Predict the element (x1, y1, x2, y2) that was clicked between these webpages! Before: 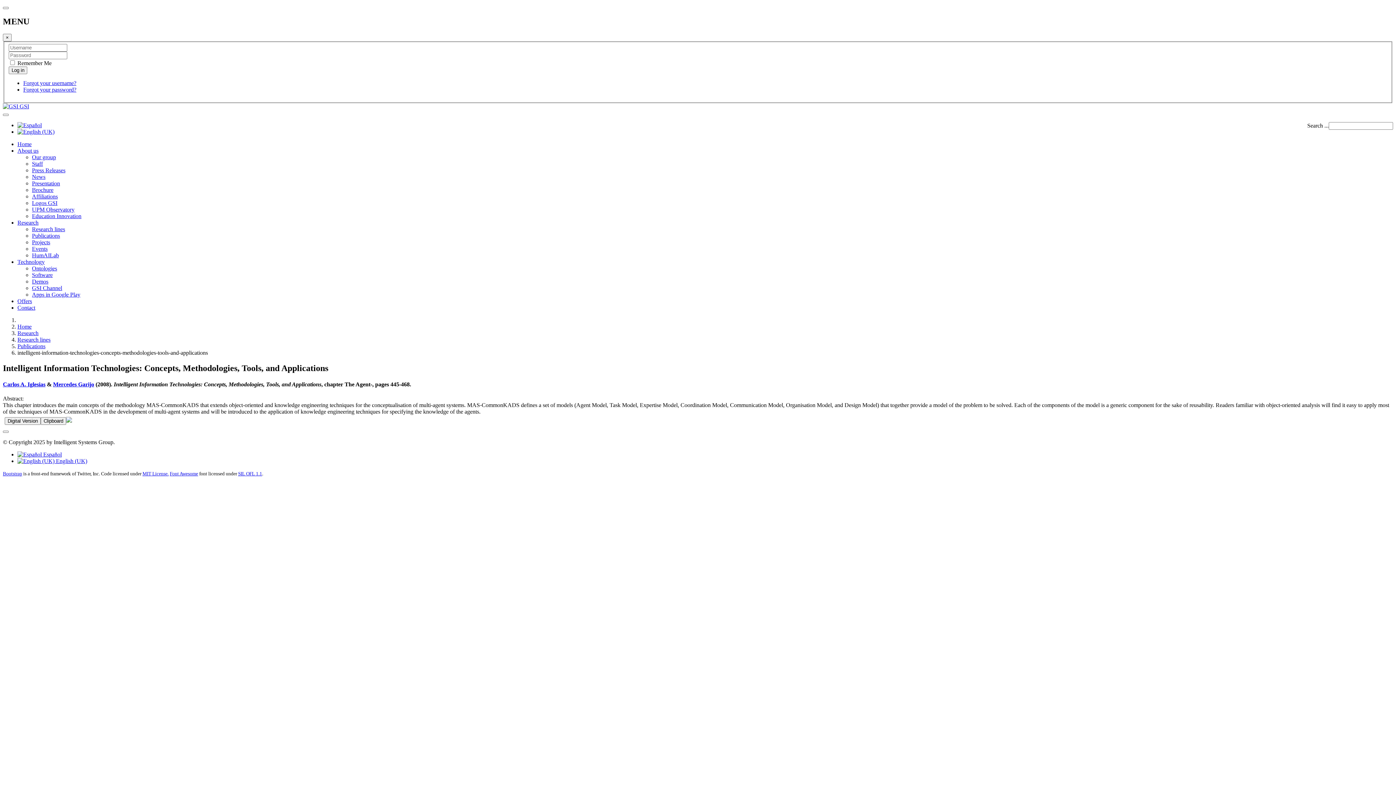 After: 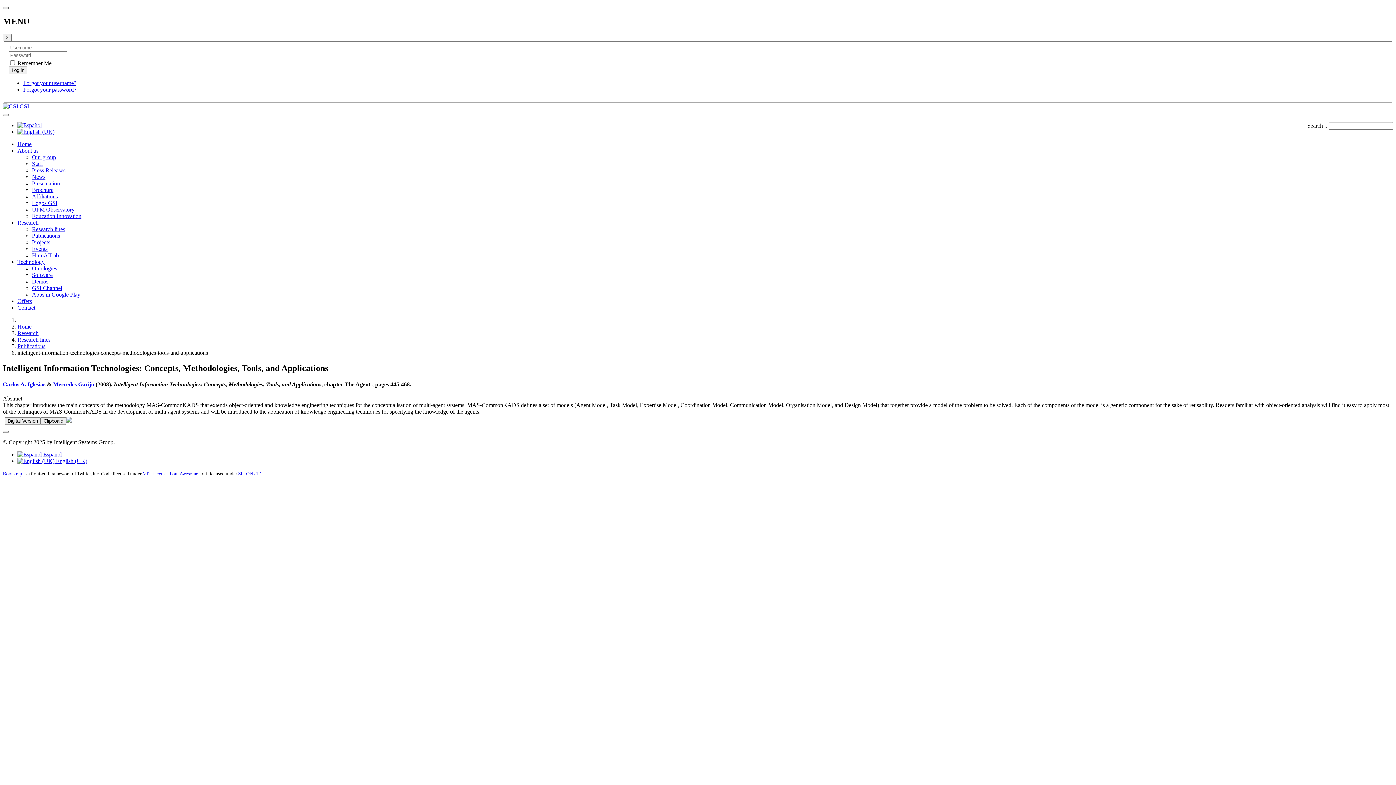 Action: bbox: (2, 6, 8, 9)